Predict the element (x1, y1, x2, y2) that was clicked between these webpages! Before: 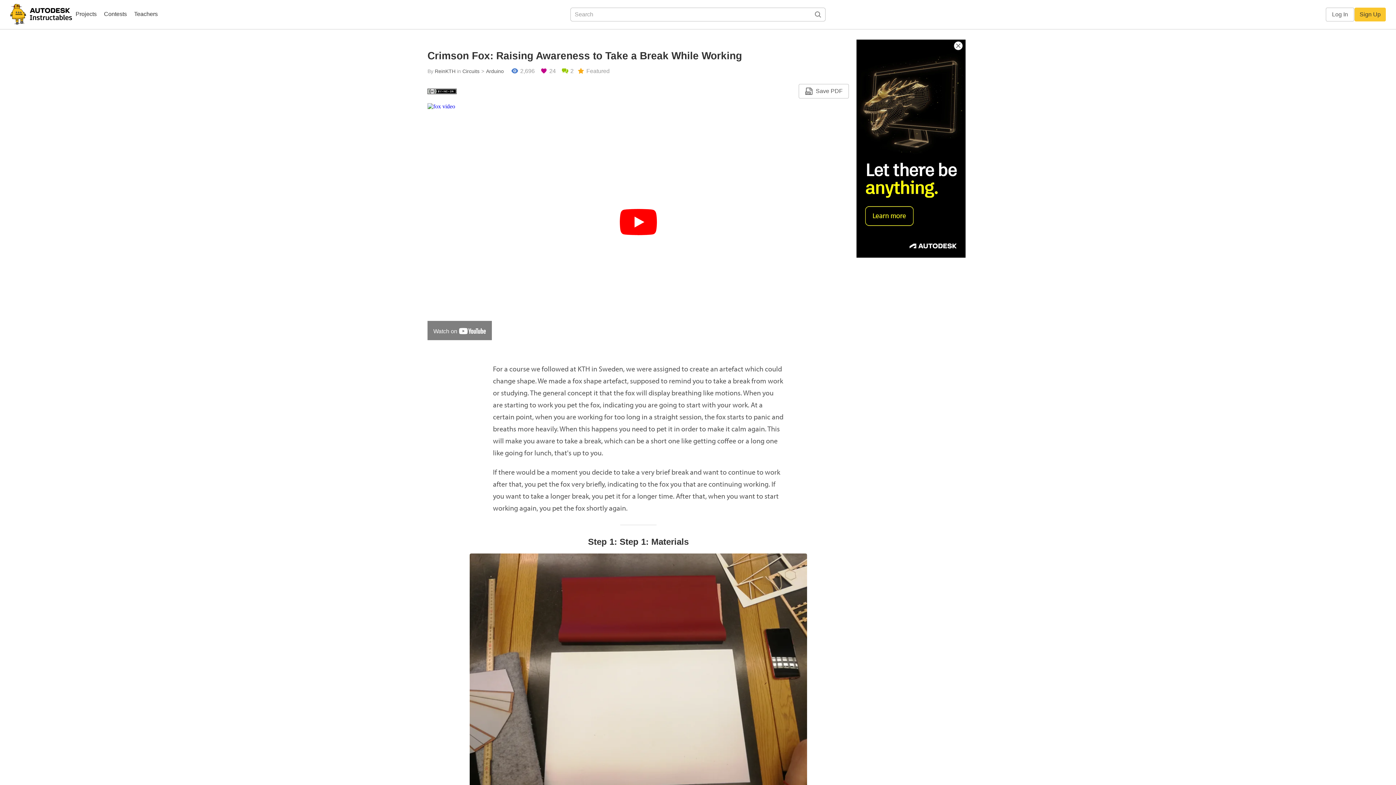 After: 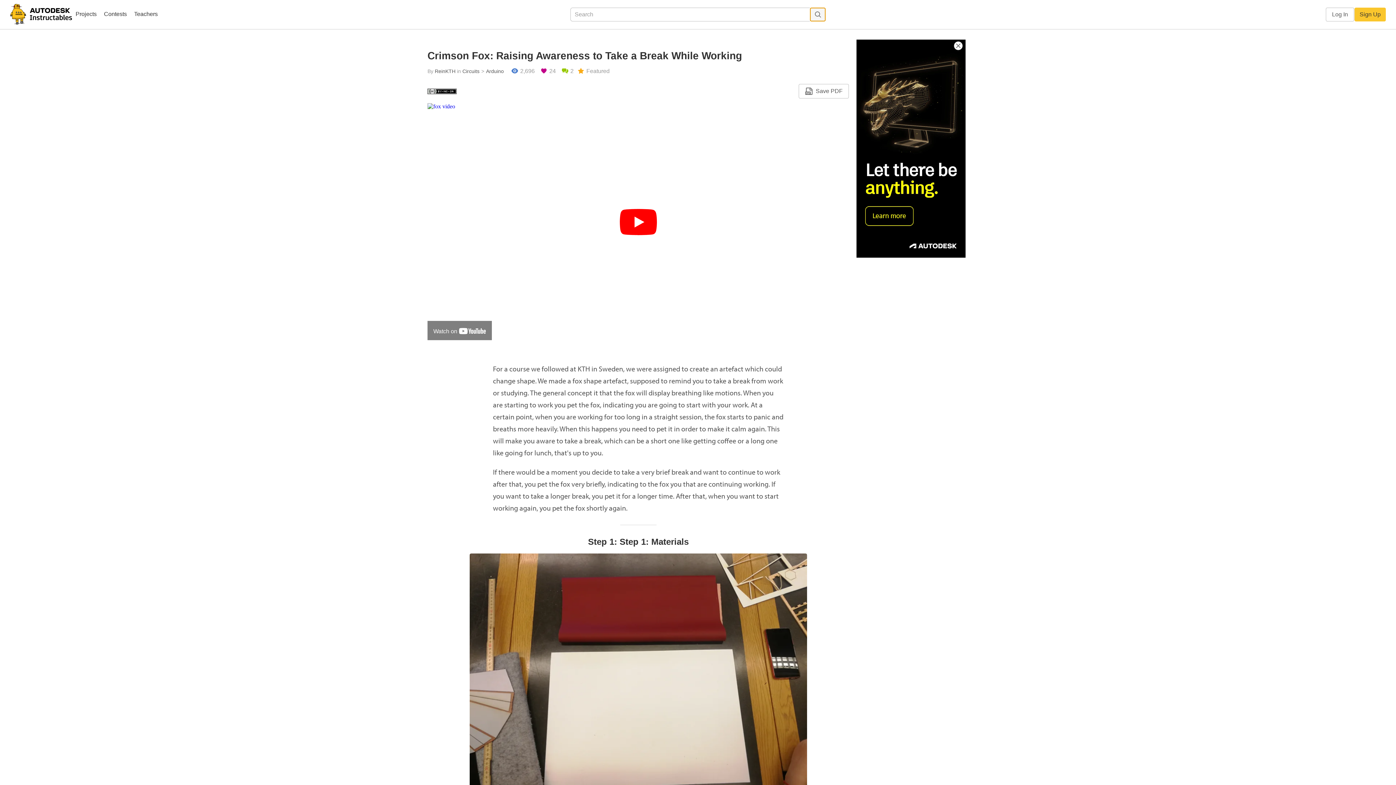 Action: bbox: (810, 8, 825, 21)